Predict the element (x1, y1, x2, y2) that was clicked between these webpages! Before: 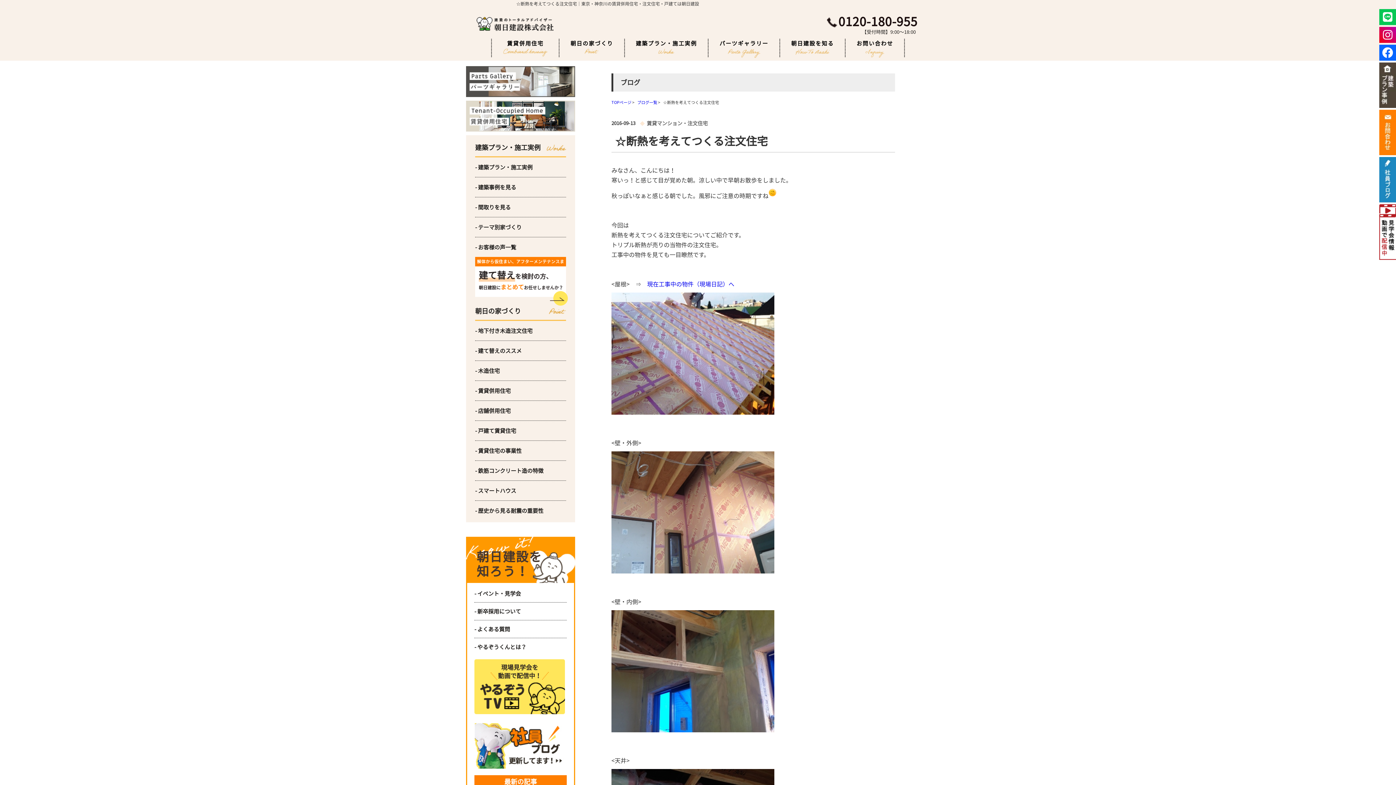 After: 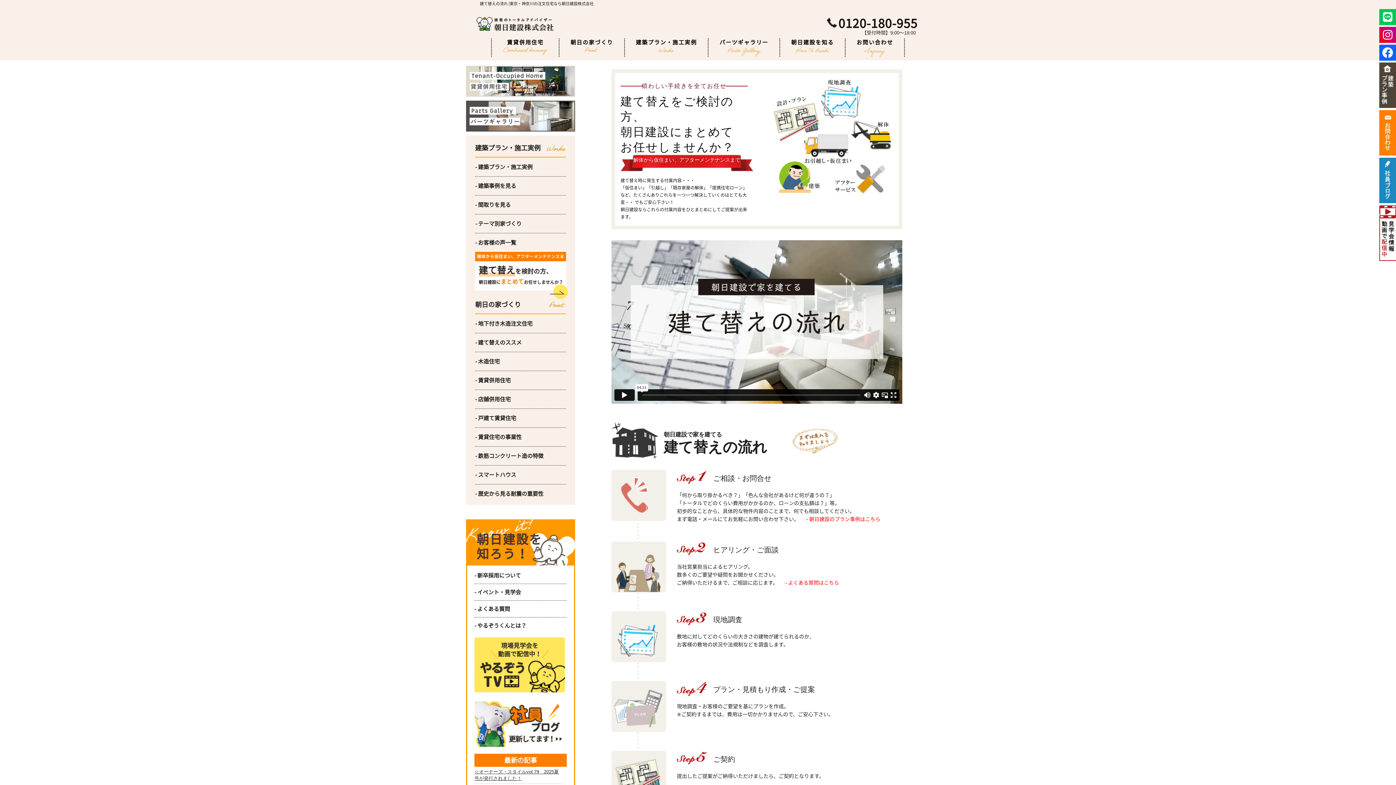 Action: bbox: (475, 257, 566, 297) label: 解体から仮住まい、アフターメンテナンスまで

建て替えを検討の方、

 

朝日建設にまとめてお任せしませんか？